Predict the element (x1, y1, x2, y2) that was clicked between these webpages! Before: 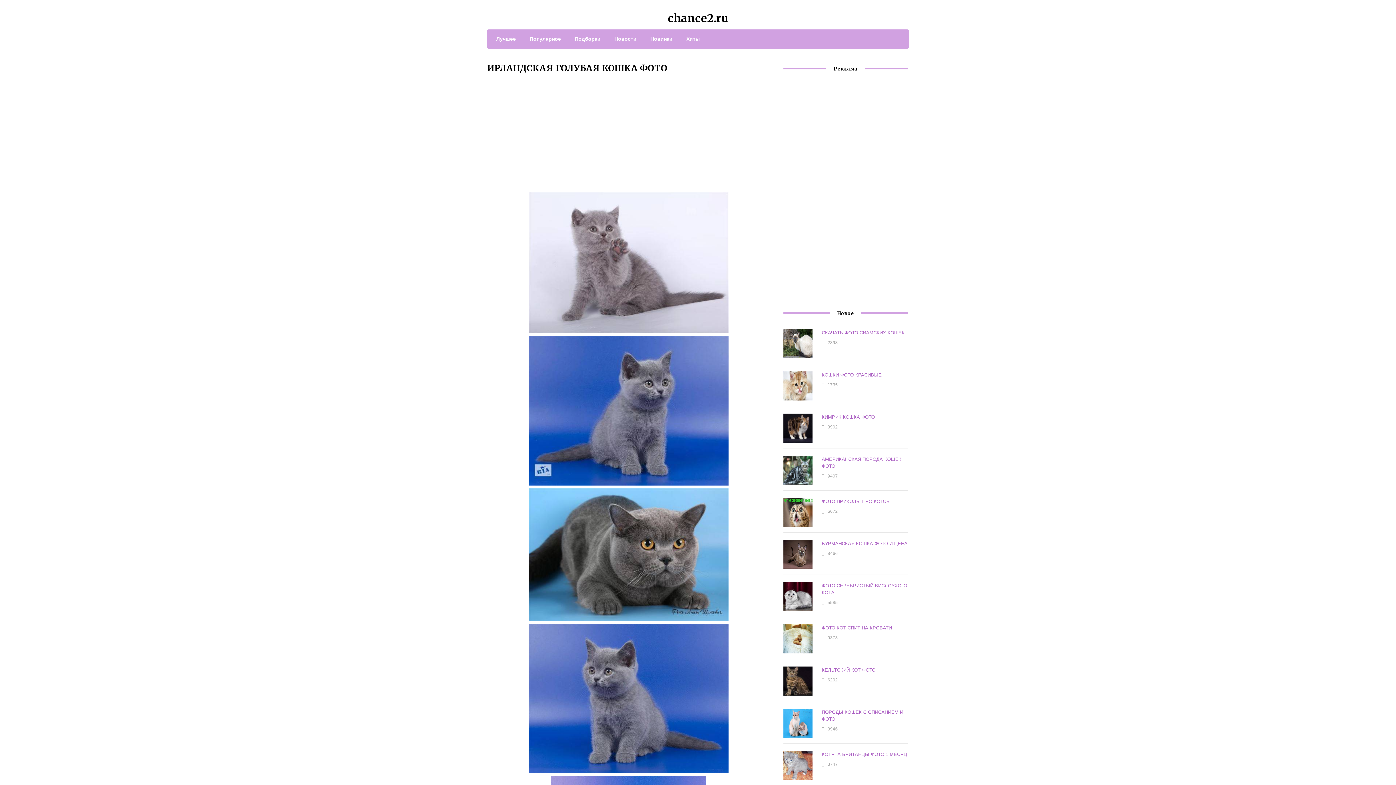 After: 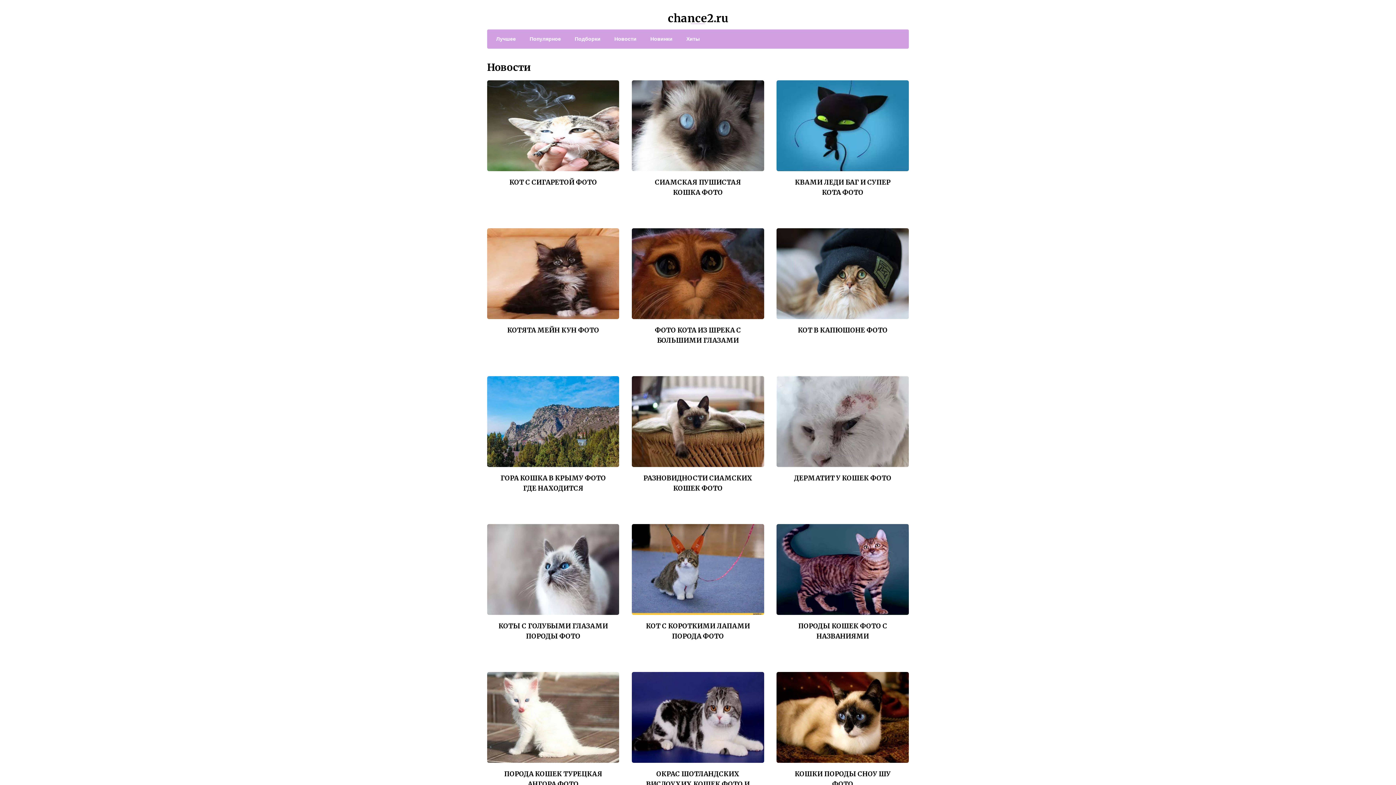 Action: label: Новости bbox: (607, 34, 636, 43)